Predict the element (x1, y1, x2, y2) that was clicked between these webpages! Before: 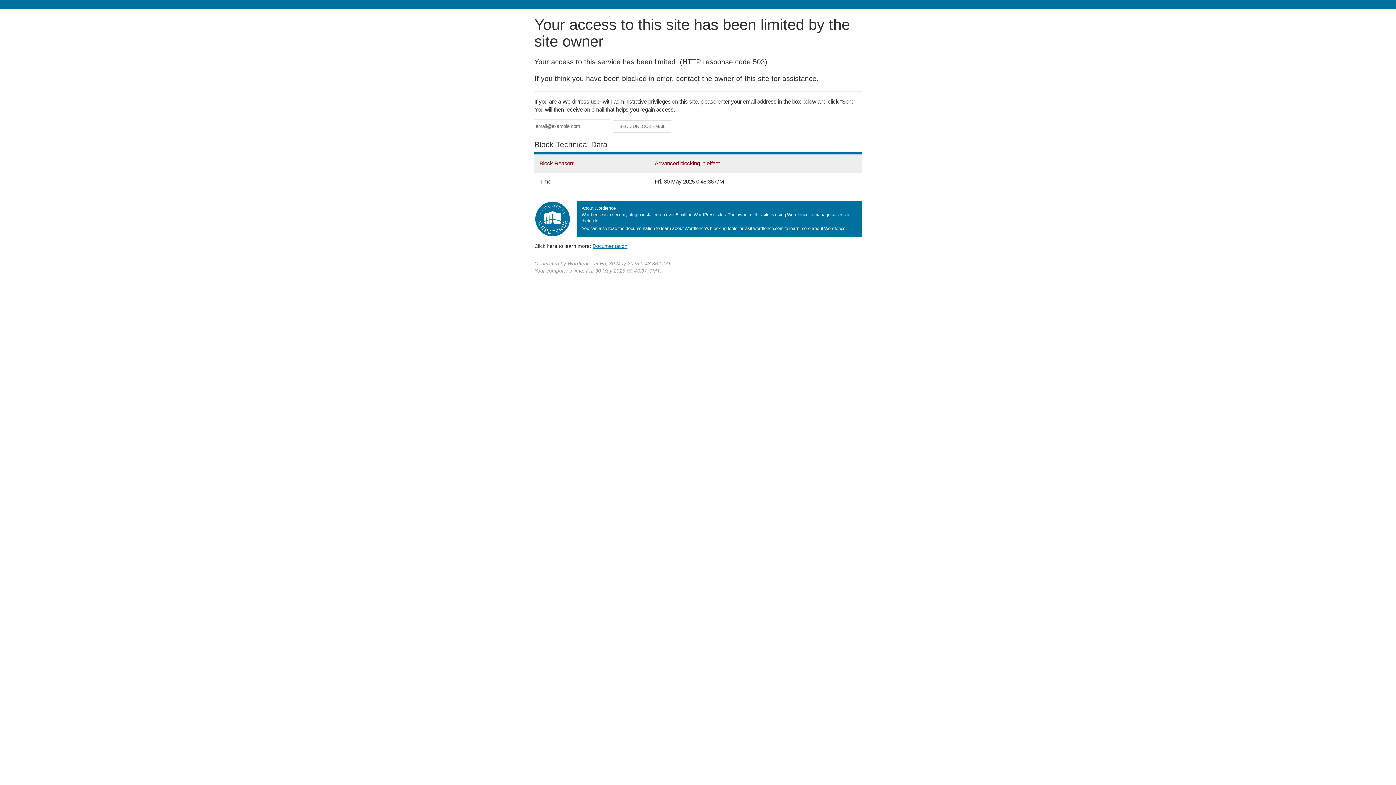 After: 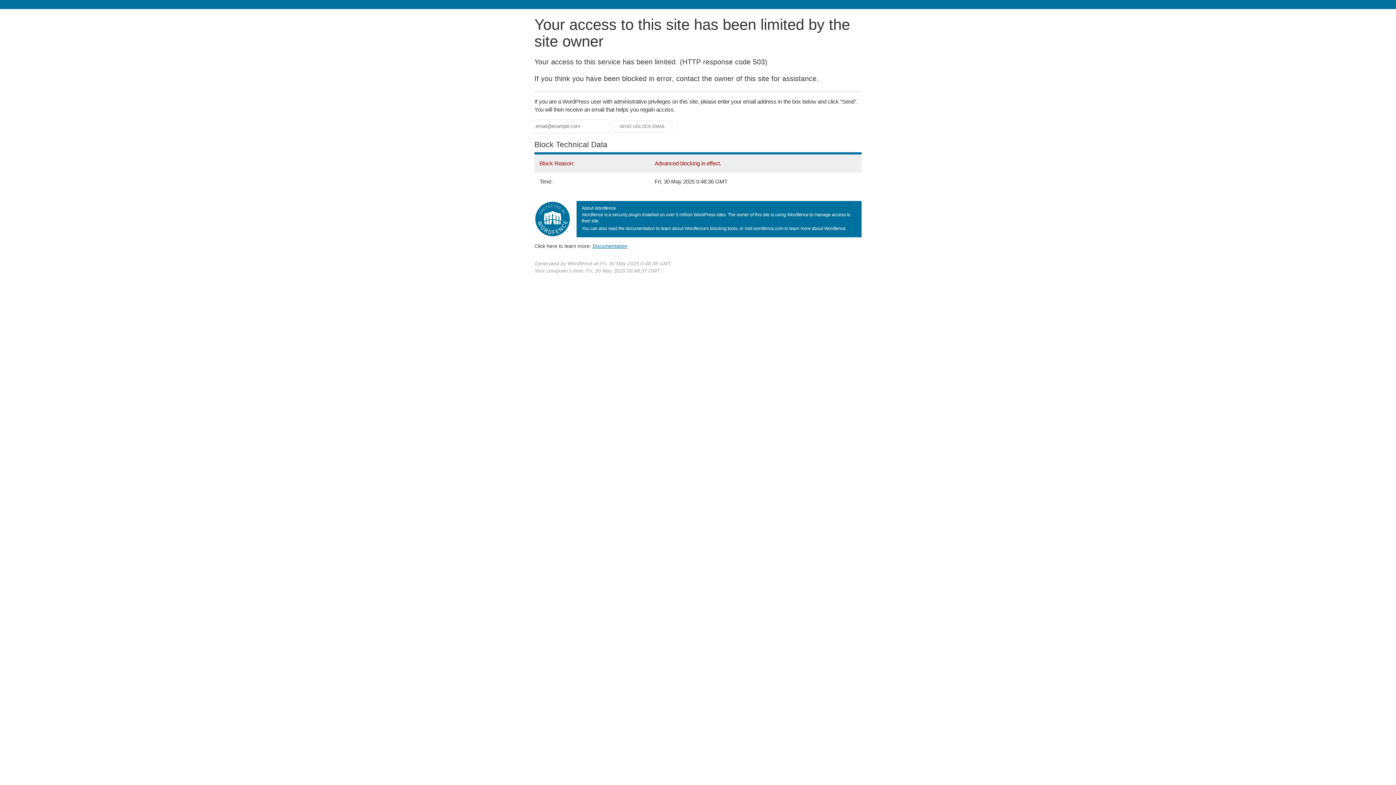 Action: bbox: (592, 243, 627, 248) label: Documentation